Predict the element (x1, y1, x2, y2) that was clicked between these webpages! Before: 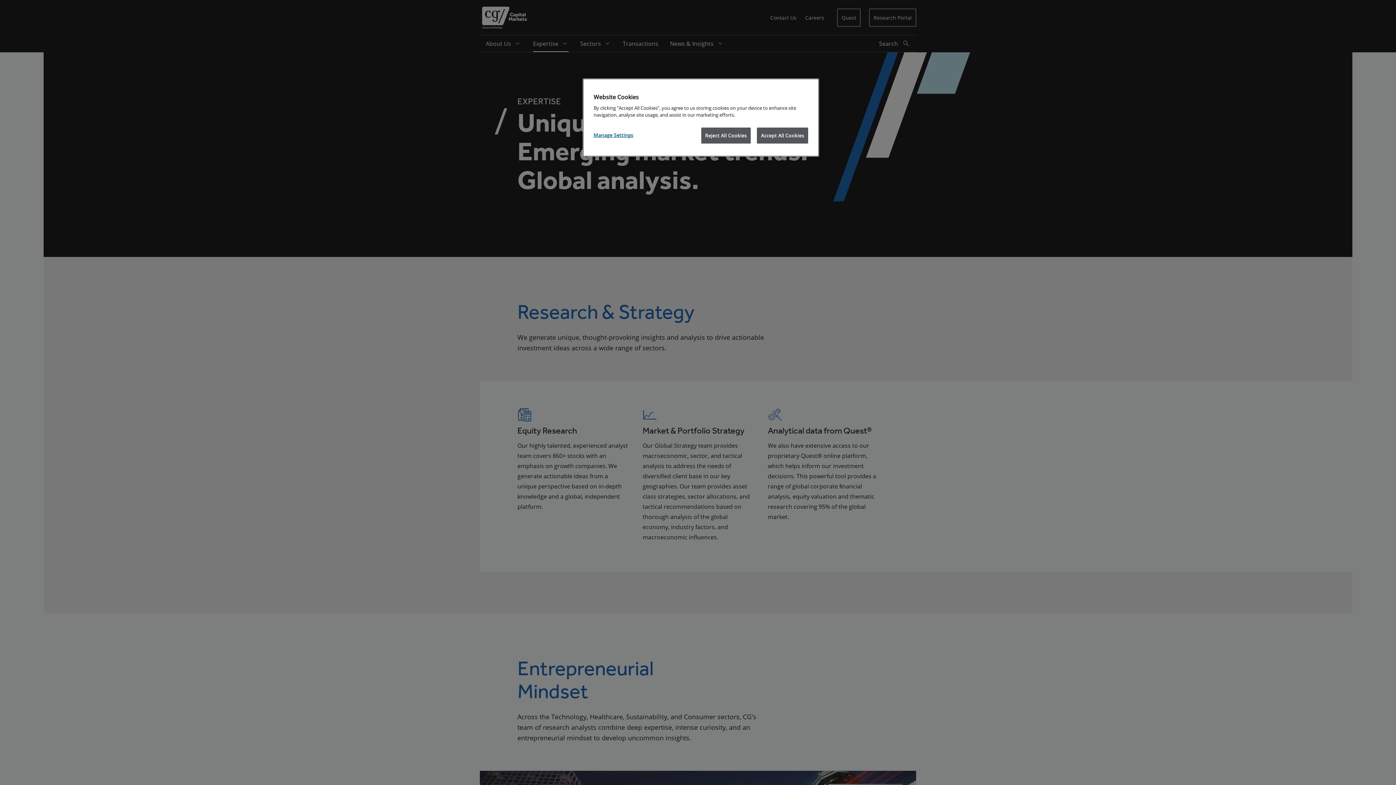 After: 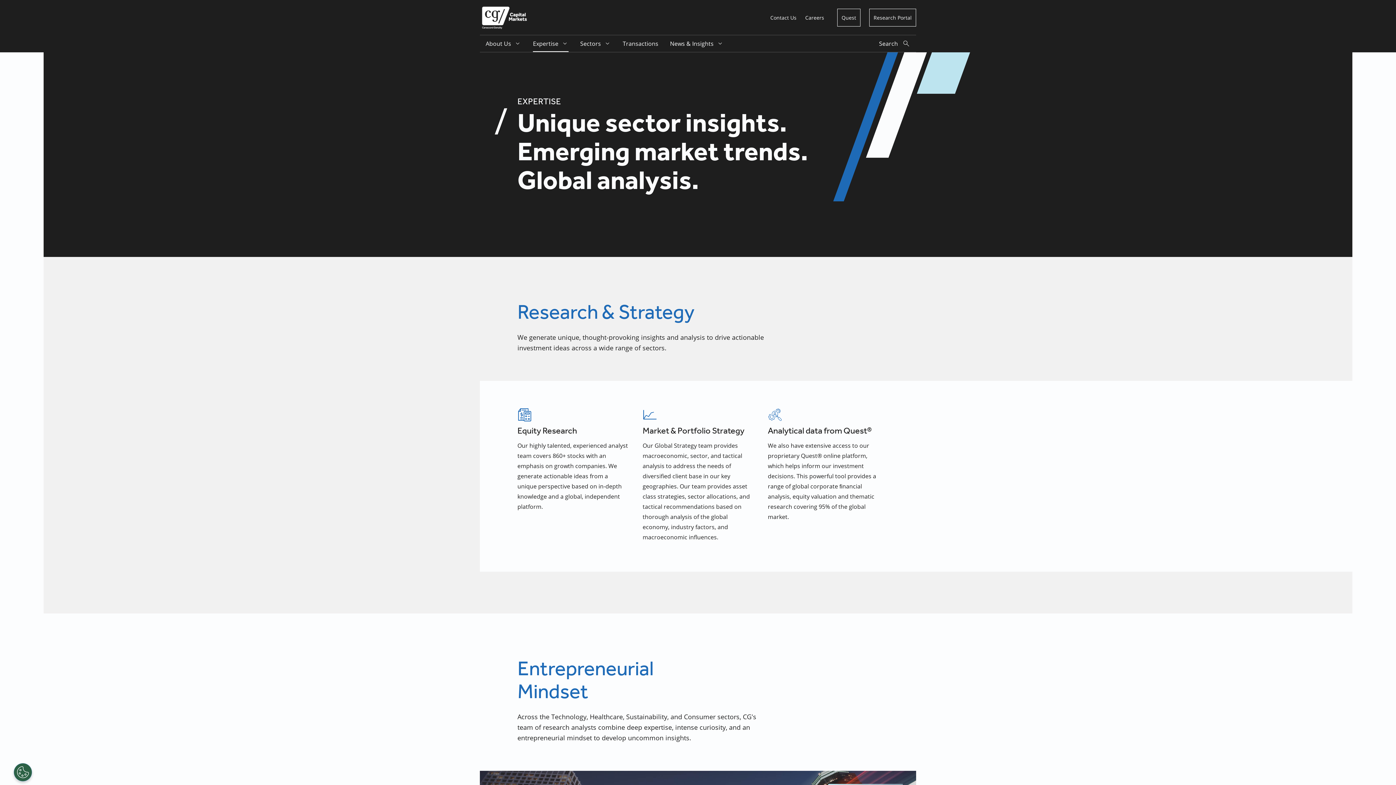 Action: label: Accept All Cookies bbox: (757, 127, 808, 143)